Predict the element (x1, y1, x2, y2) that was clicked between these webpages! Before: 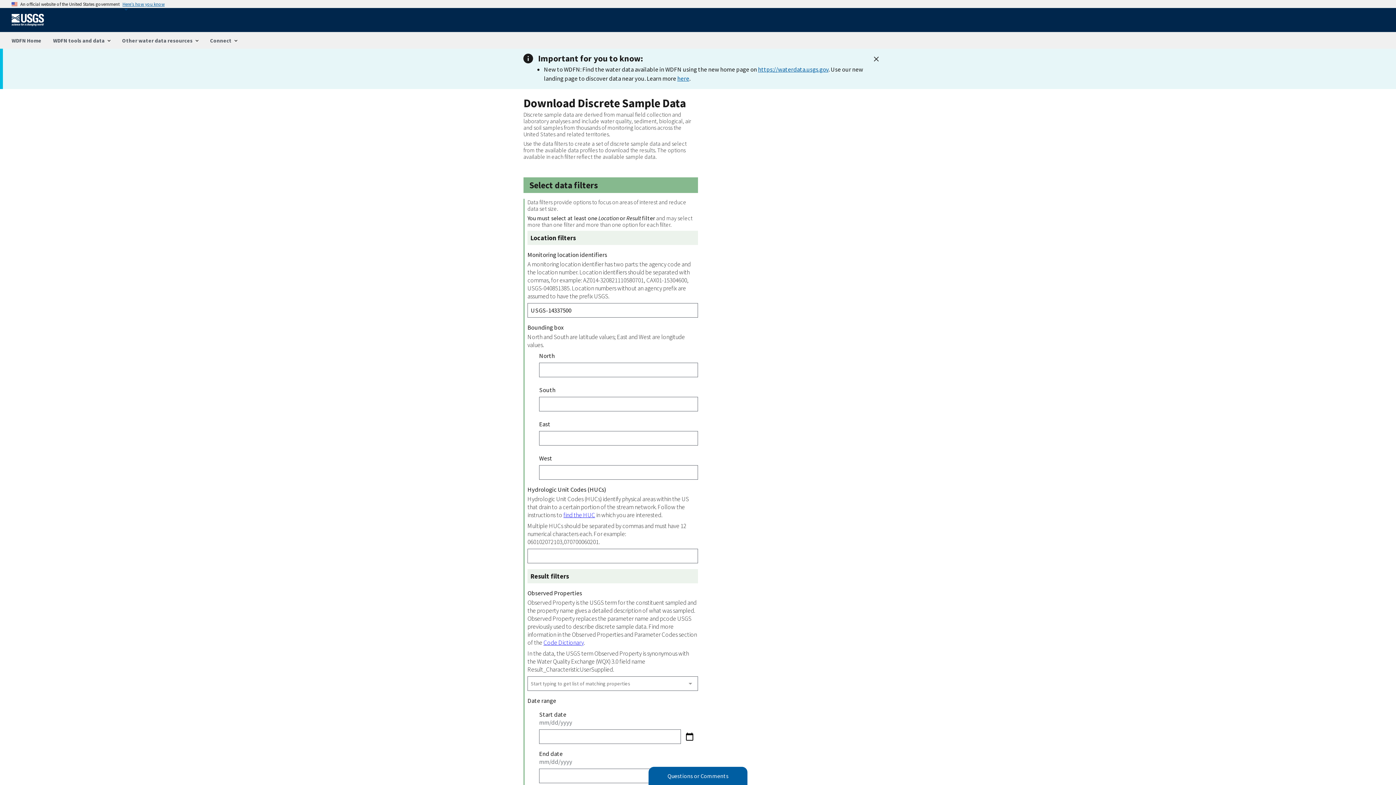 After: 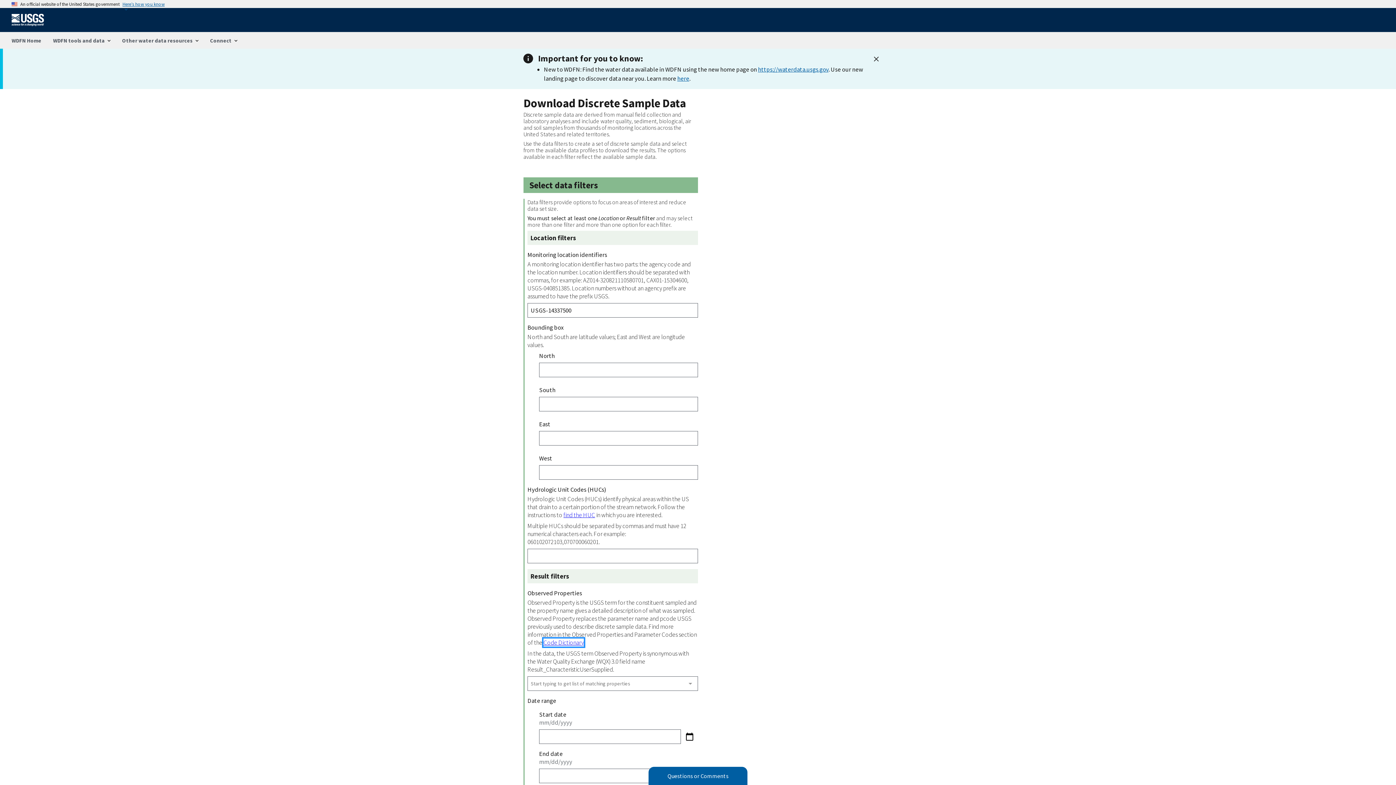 Action: label: Code Dictionary bbox: (543, 639, 584, 647)